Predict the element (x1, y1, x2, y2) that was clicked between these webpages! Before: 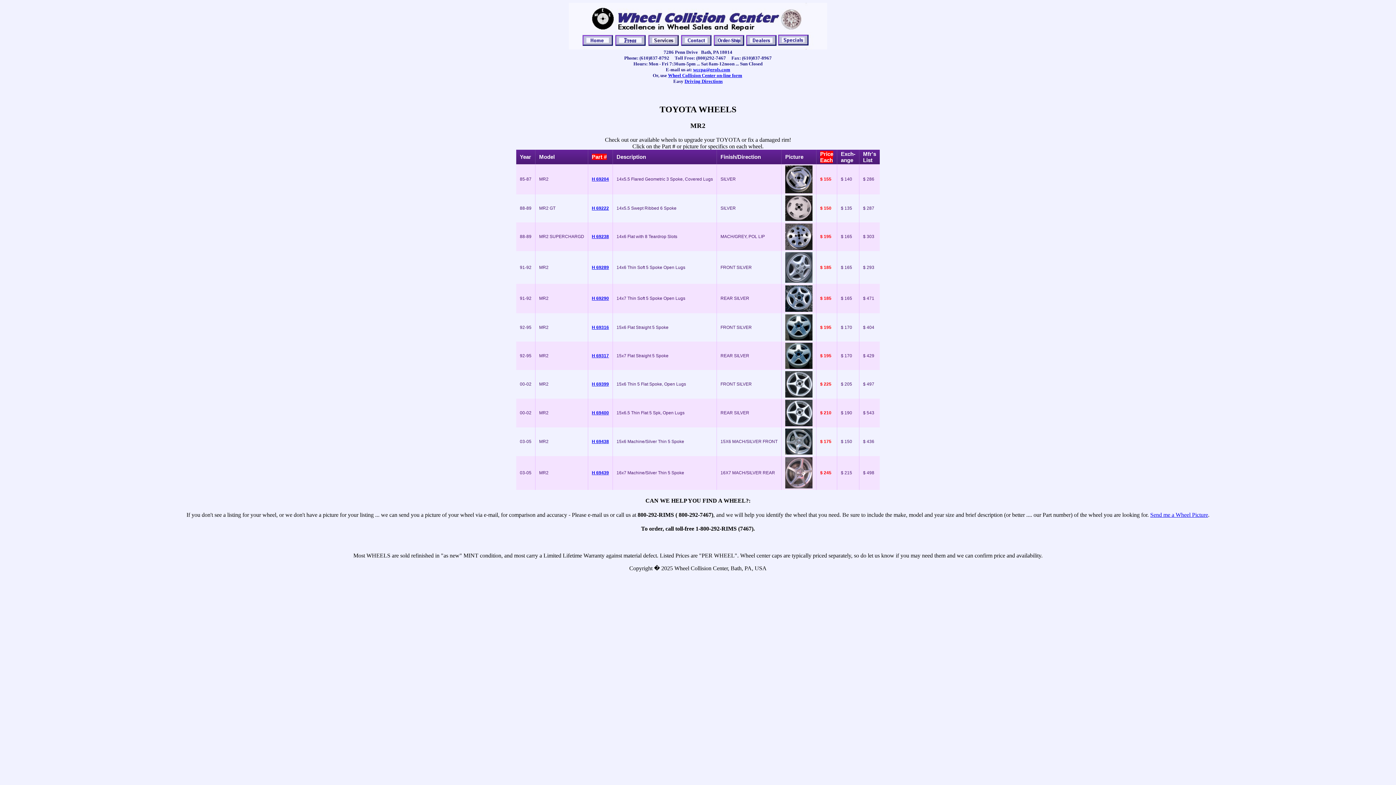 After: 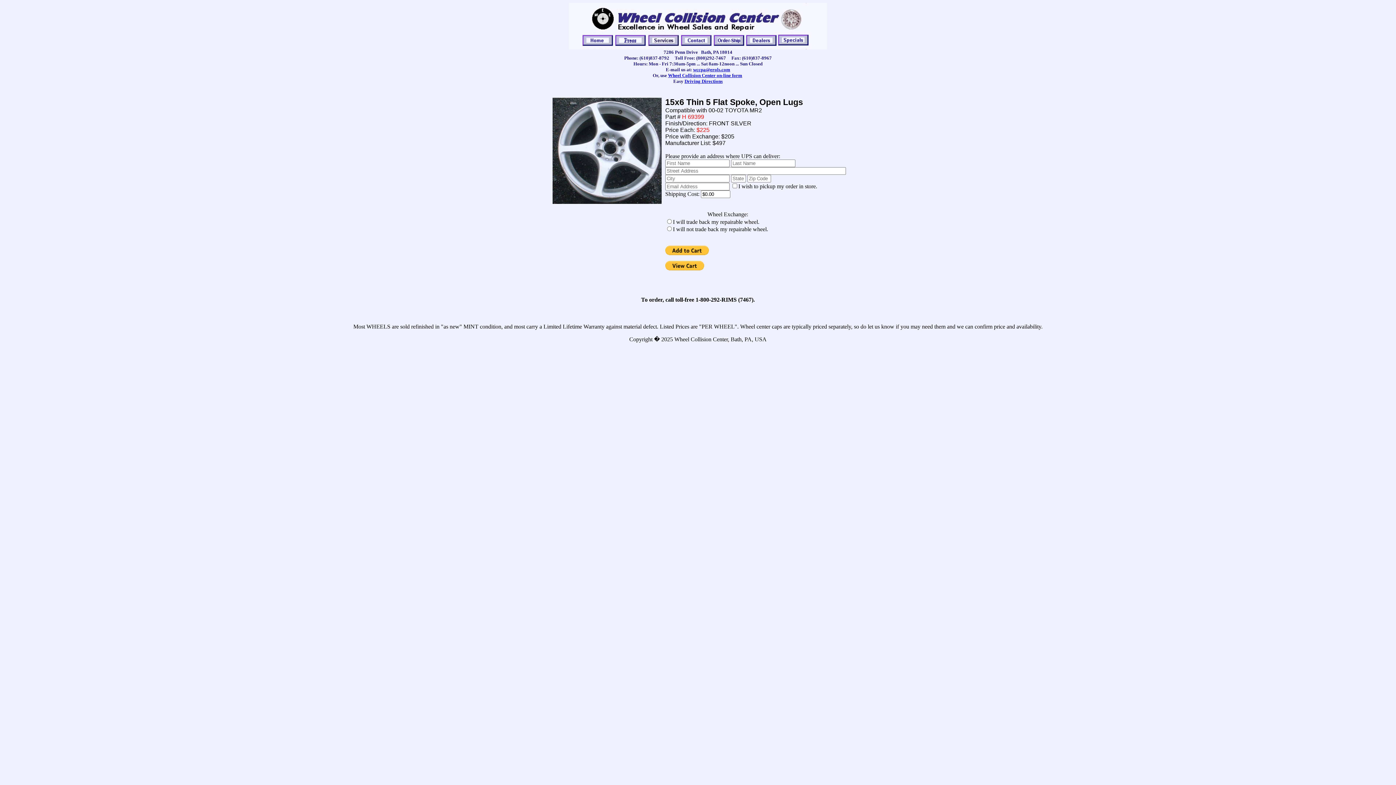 Action: bbox: (592, 381, 609, 386) label: H 69399